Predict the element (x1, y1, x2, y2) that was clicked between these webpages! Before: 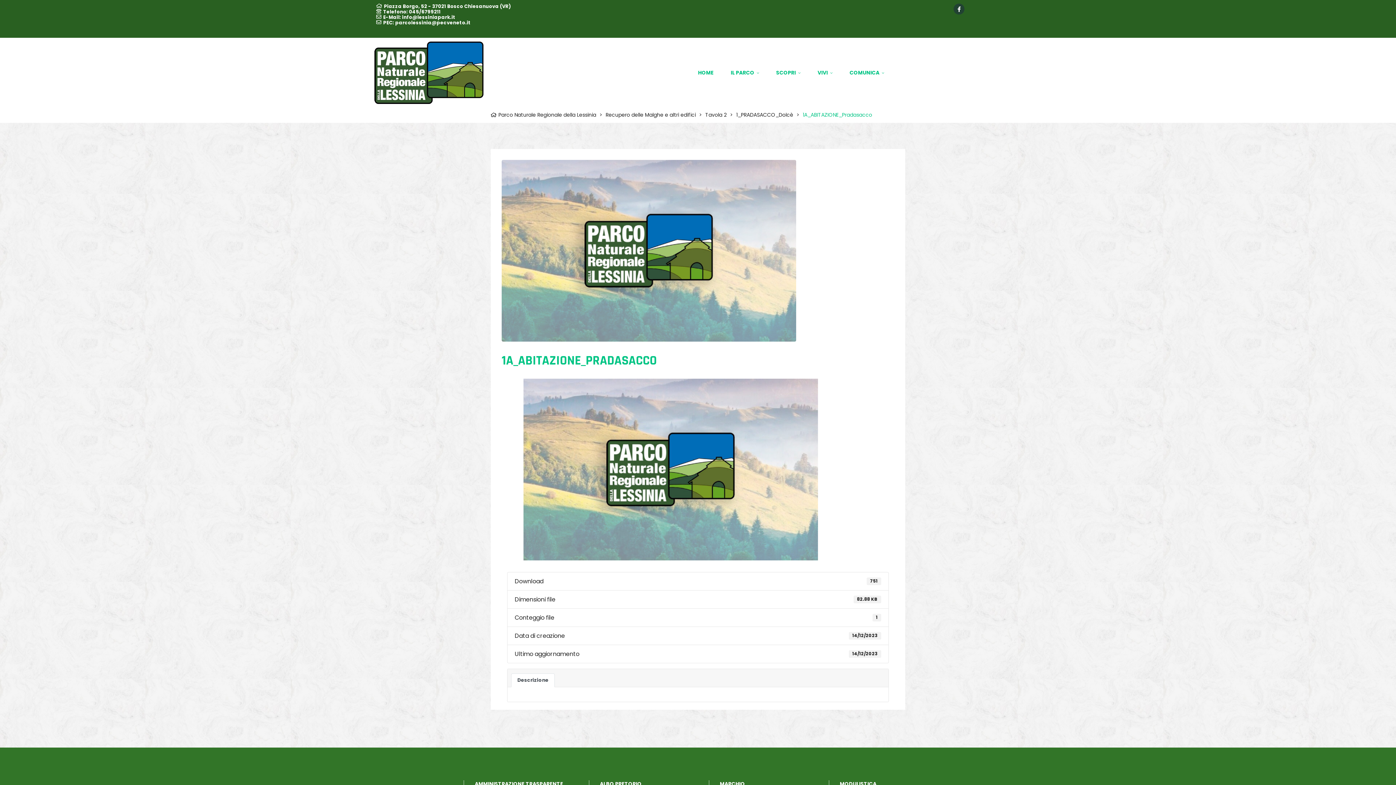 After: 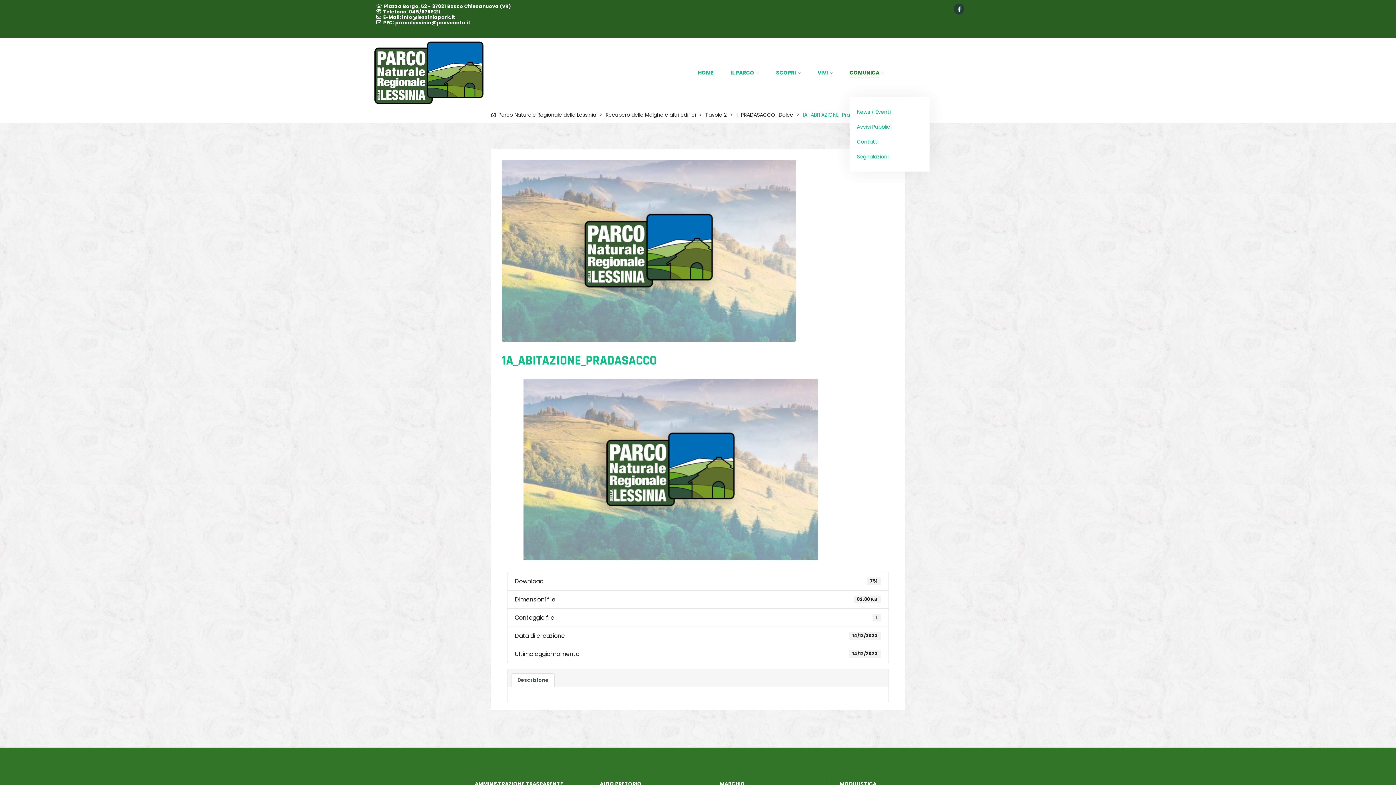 Action: bbox: (849, 48, 884, 97) label: COMUNICA